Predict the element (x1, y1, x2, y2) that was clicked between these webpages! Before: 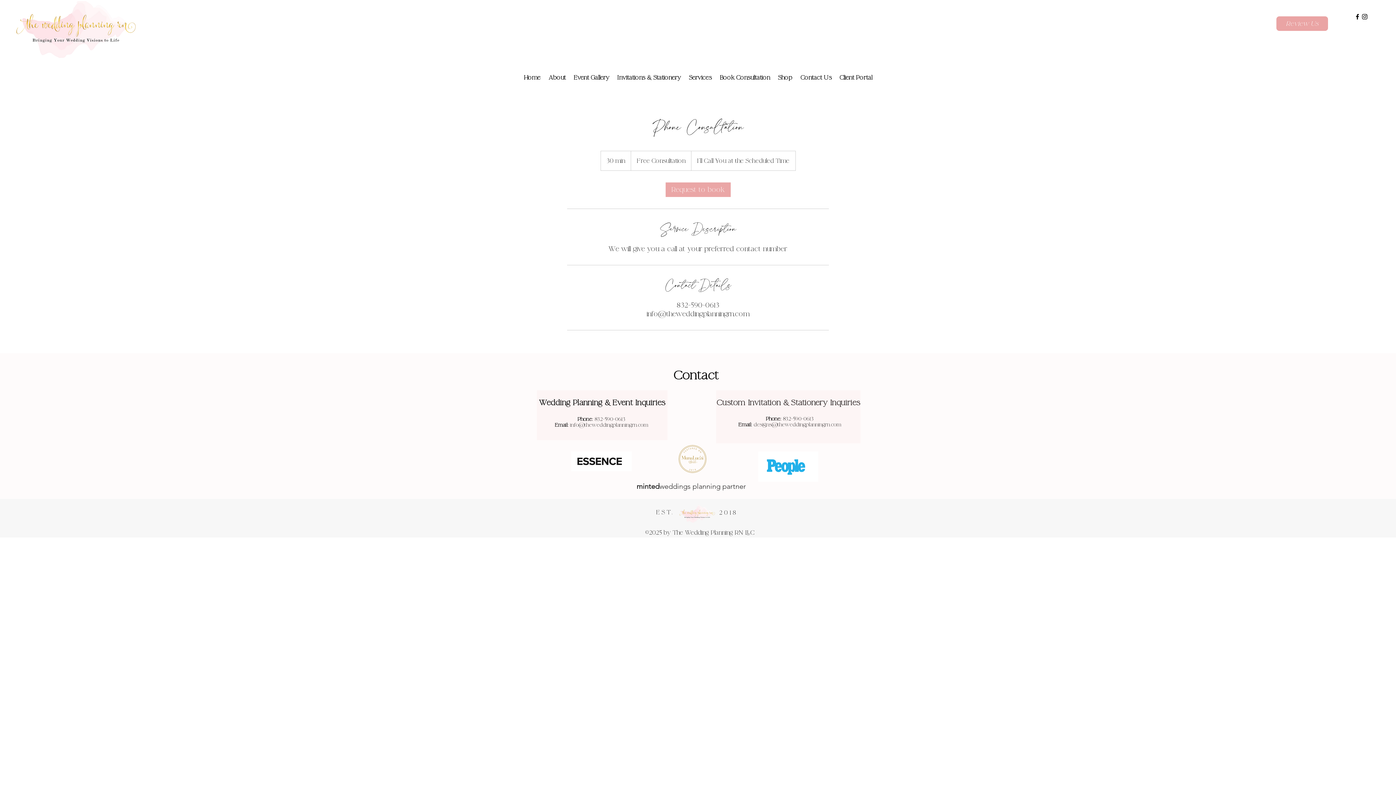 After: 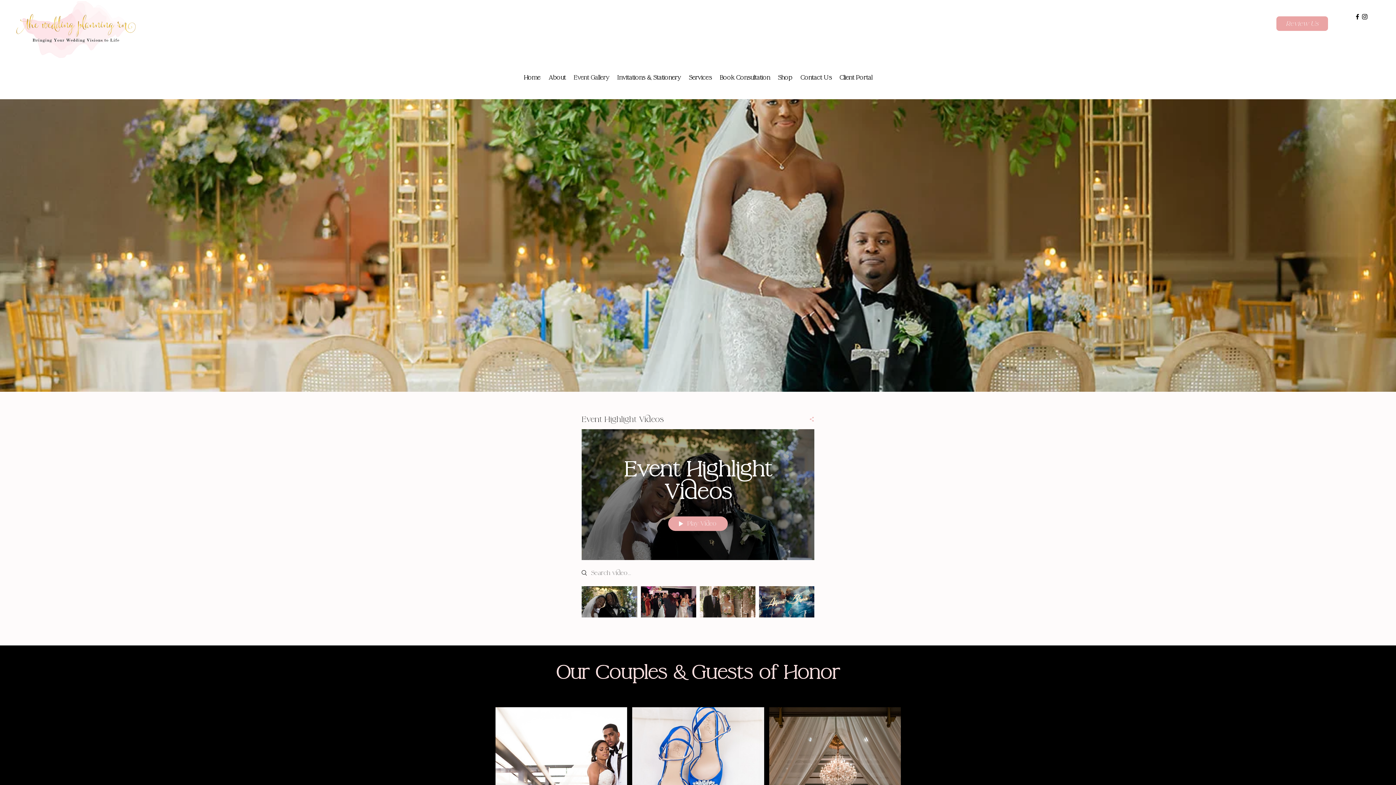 Action: bbox: (569, 72, 613, 83) label: Event Gallery